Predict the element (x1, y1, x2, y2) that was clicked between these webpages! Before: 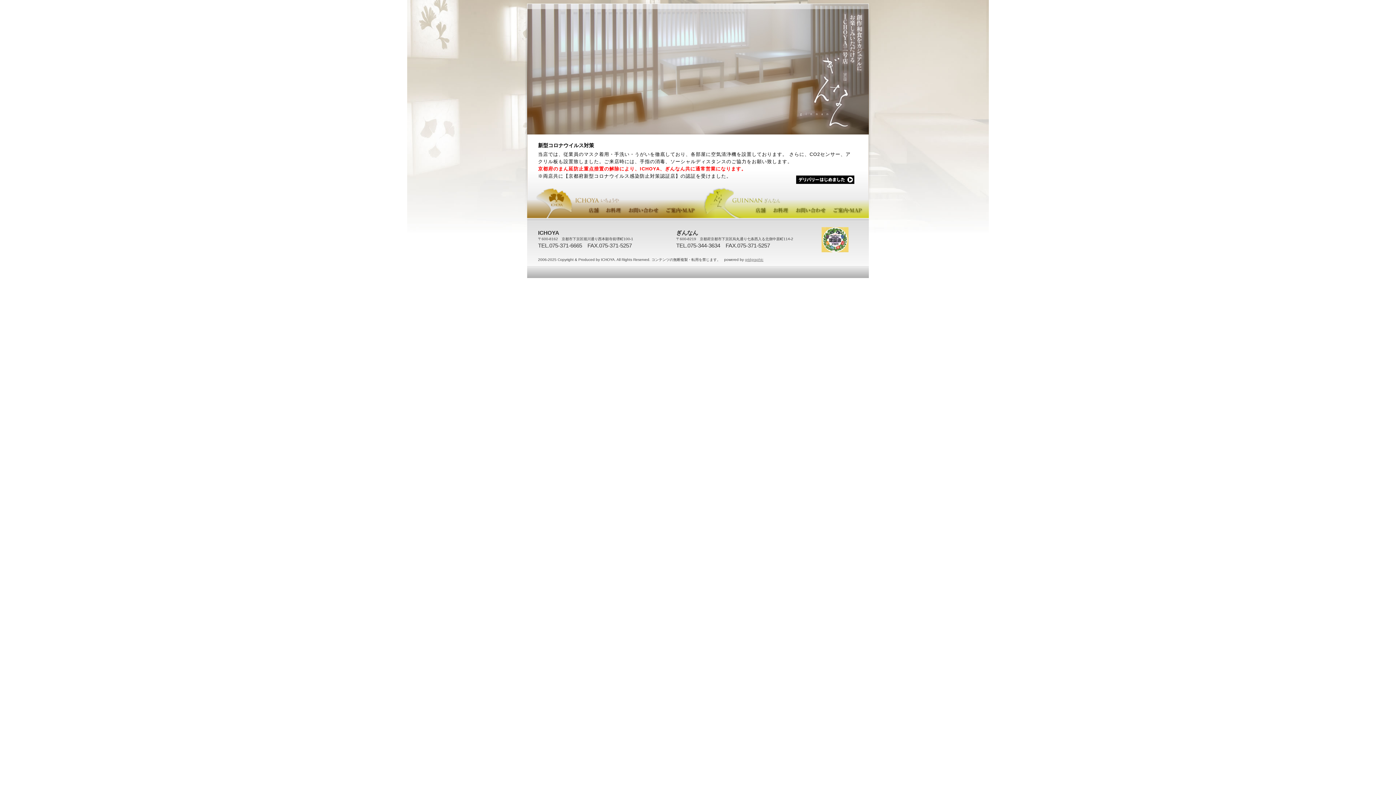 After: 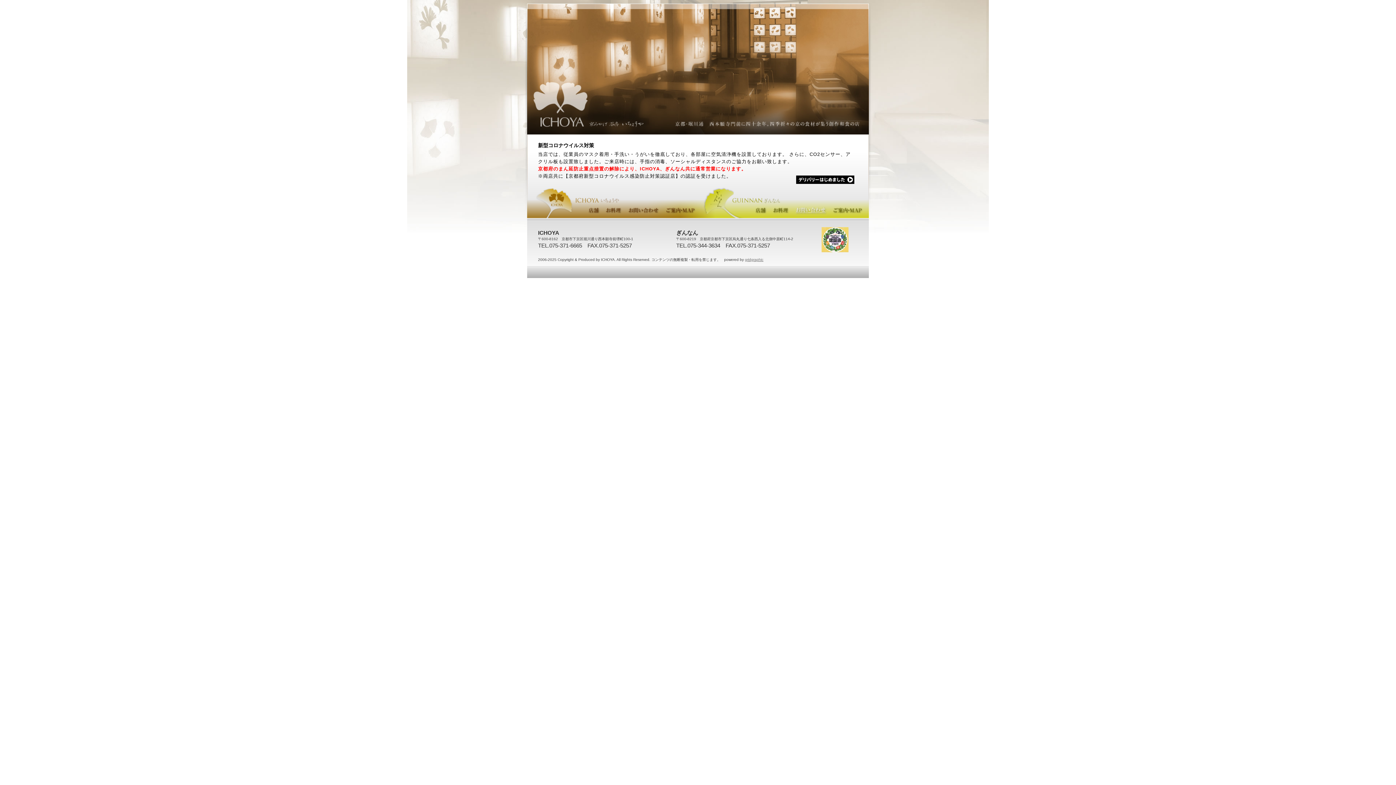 Action: label: ぎんなん：お問い合わせ bbox: (792, 178, 829, 221)